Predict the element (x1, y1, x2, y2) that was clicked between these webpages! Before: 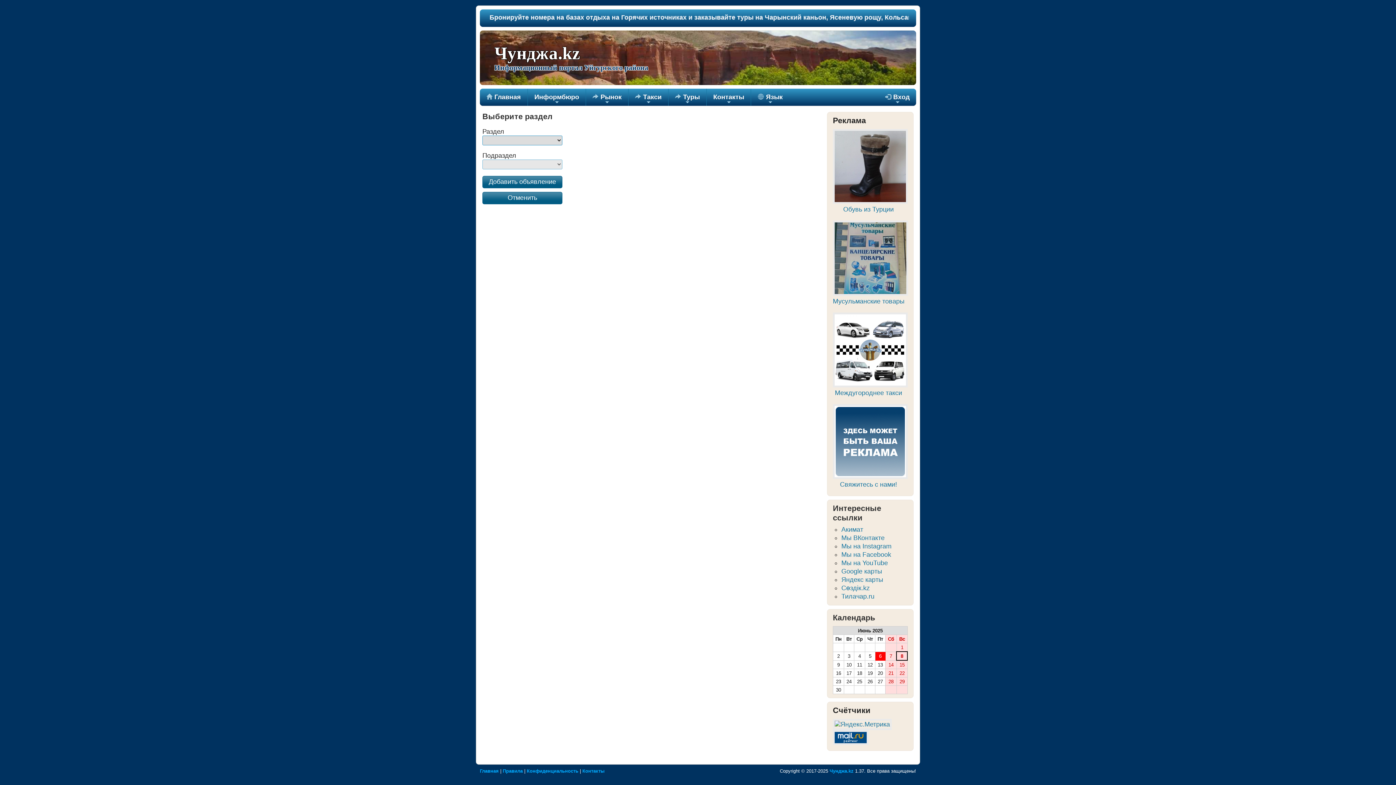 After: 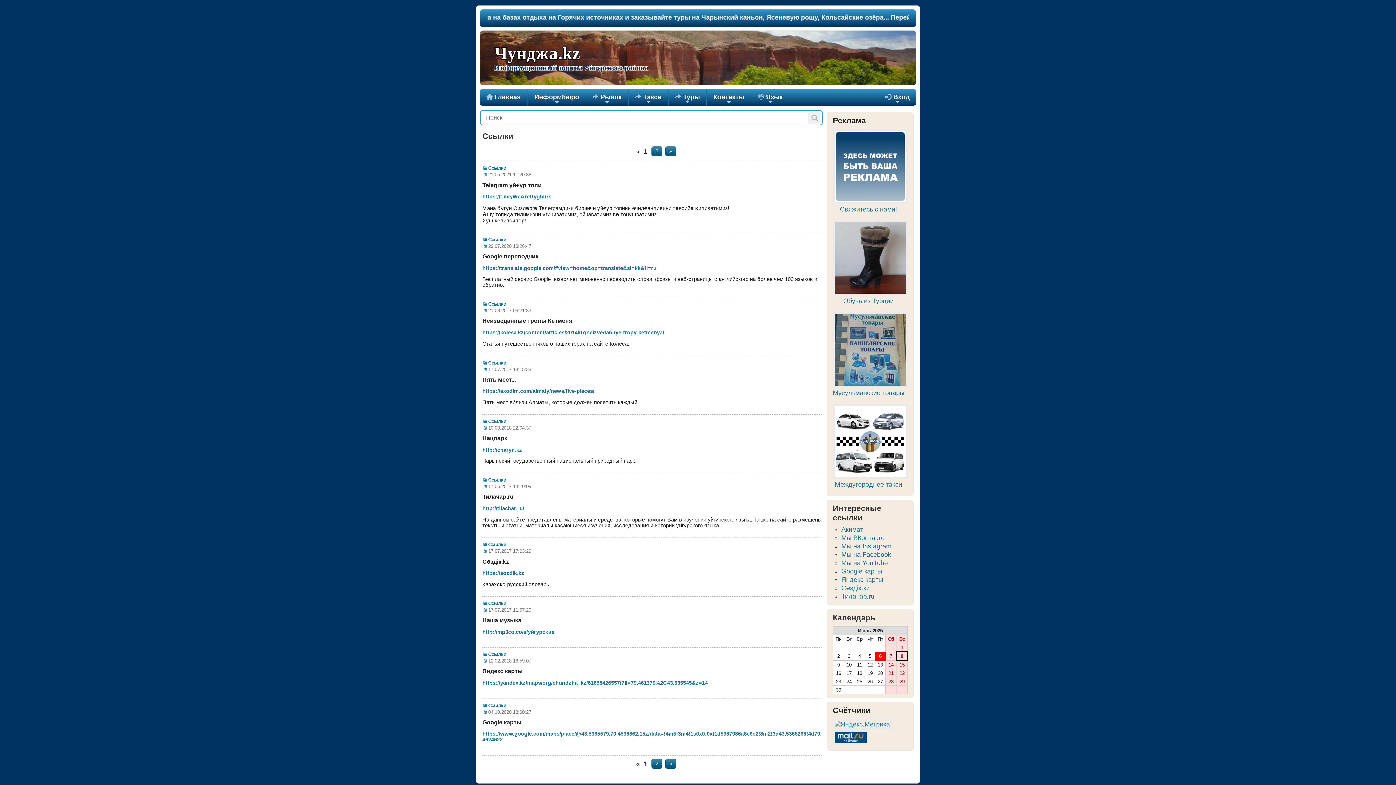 Action: bbox: (833, 504, 881, 522) label: Интересные ссылки